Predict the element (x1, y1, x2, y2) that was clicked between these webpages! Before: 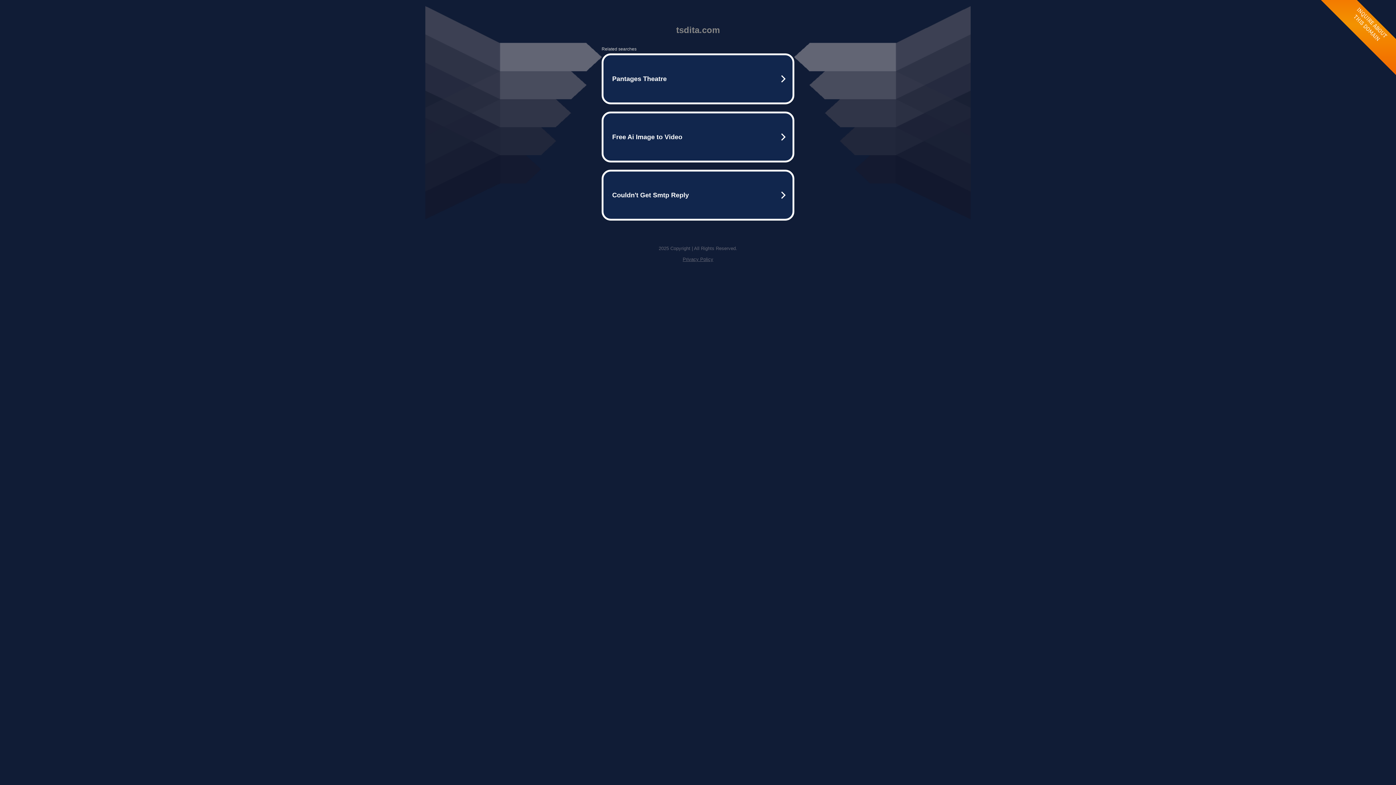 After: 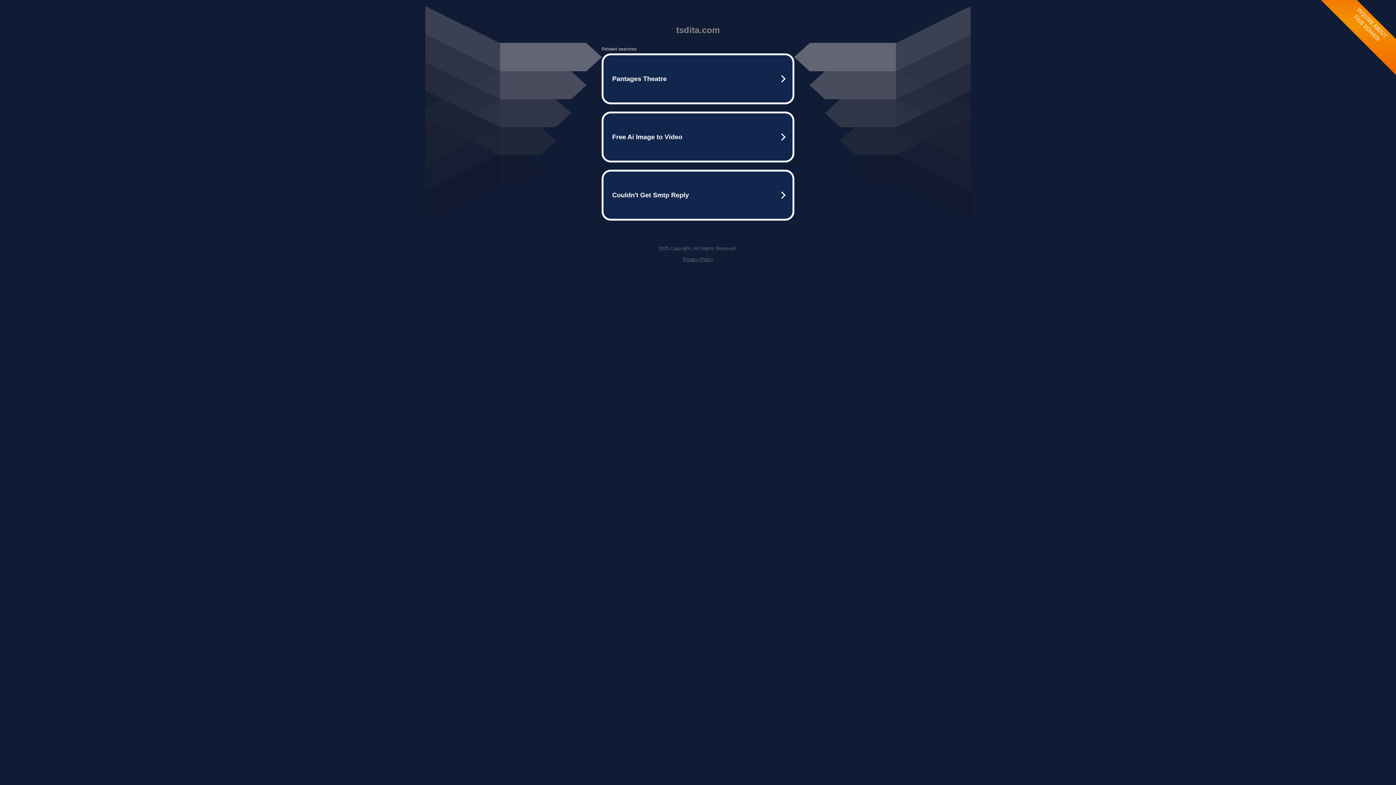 Action: label: Privacy Policy bbox: (682, 256, 713, 262)